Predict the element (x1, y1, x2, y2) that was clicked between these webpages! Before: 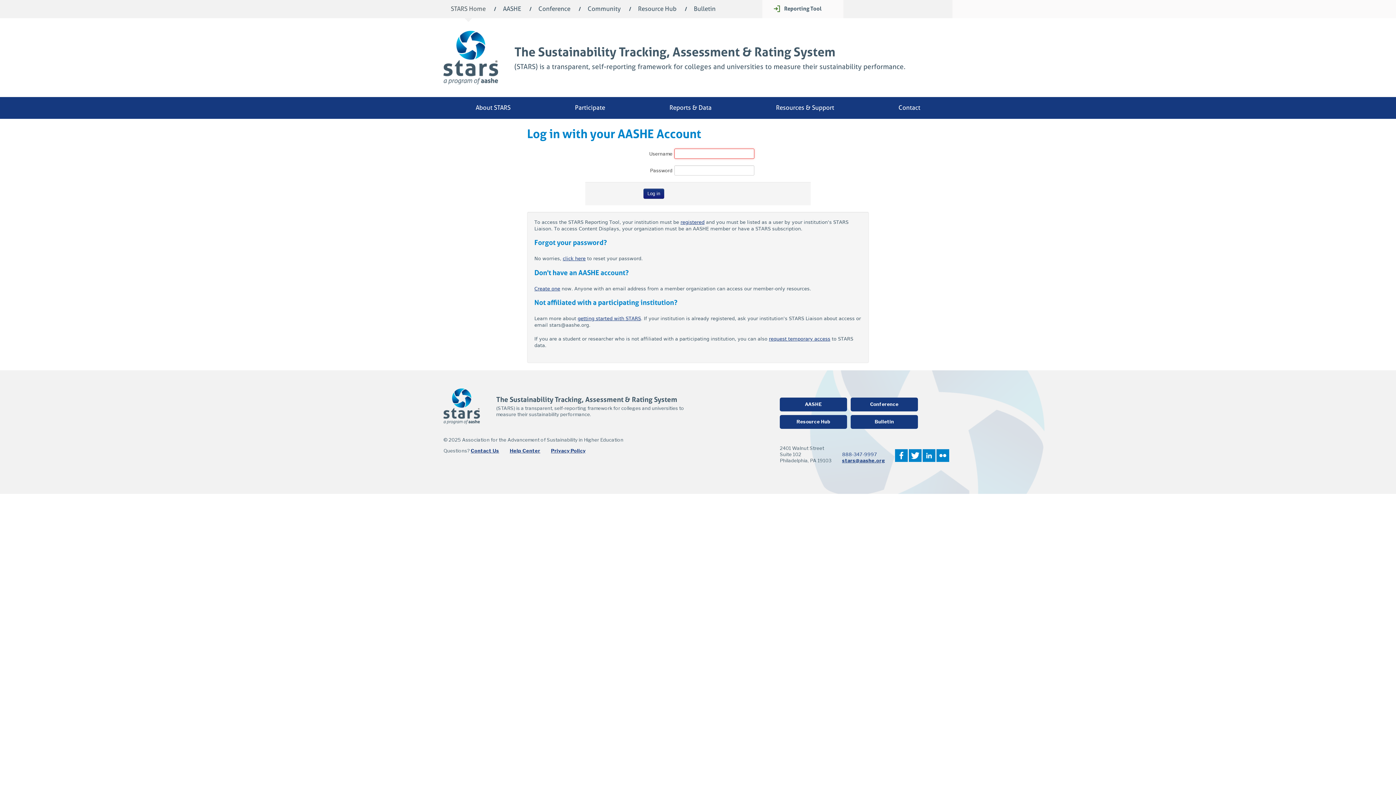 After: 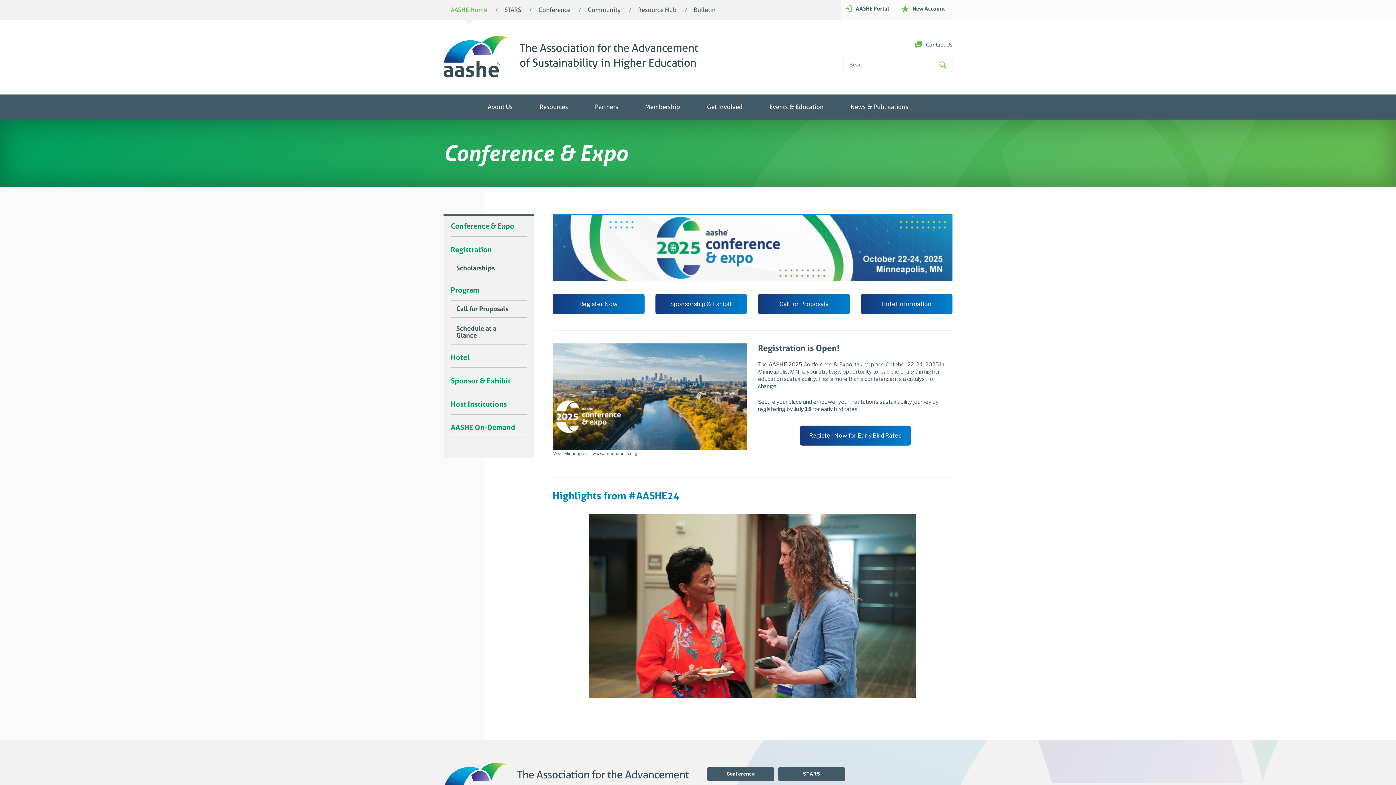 Action: label: Conference bbox: (850, 397, 918, 411)